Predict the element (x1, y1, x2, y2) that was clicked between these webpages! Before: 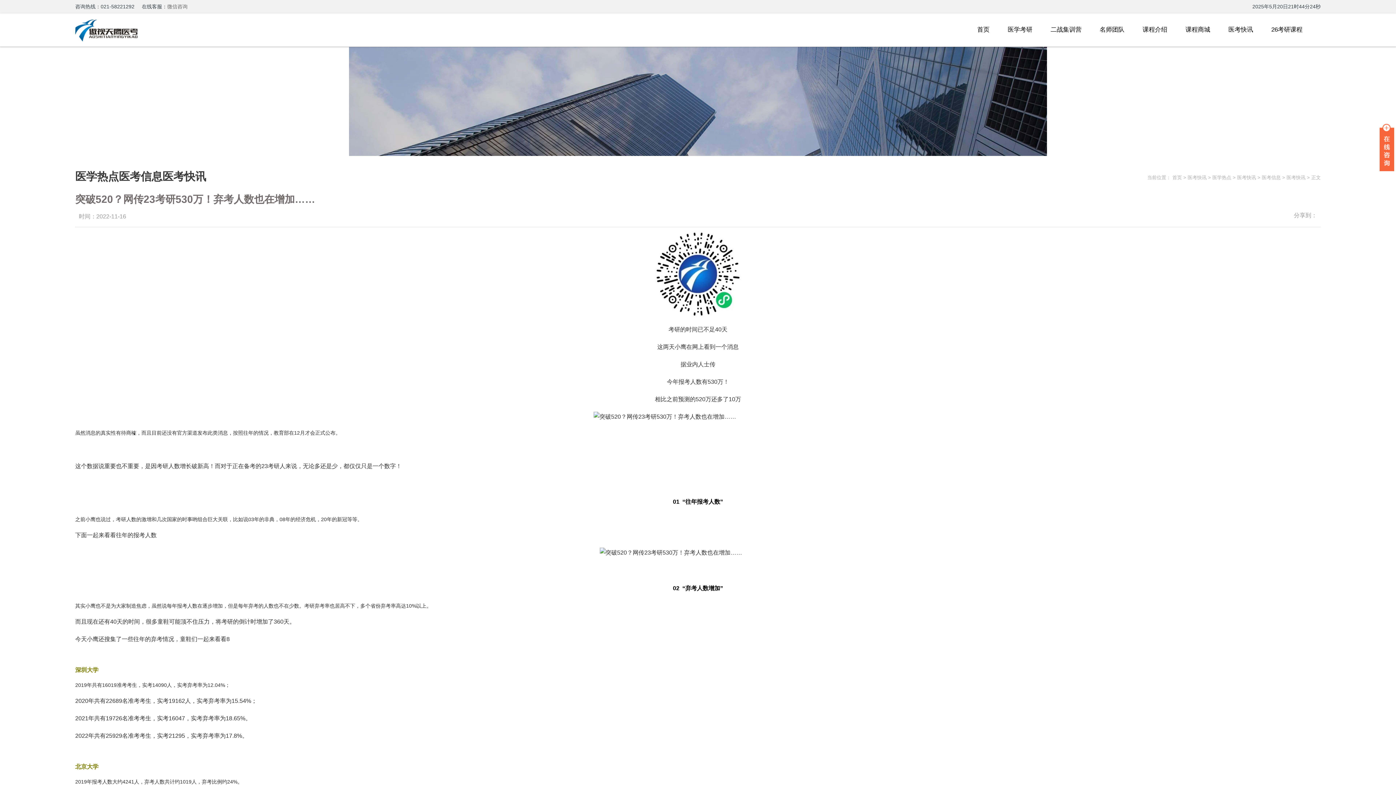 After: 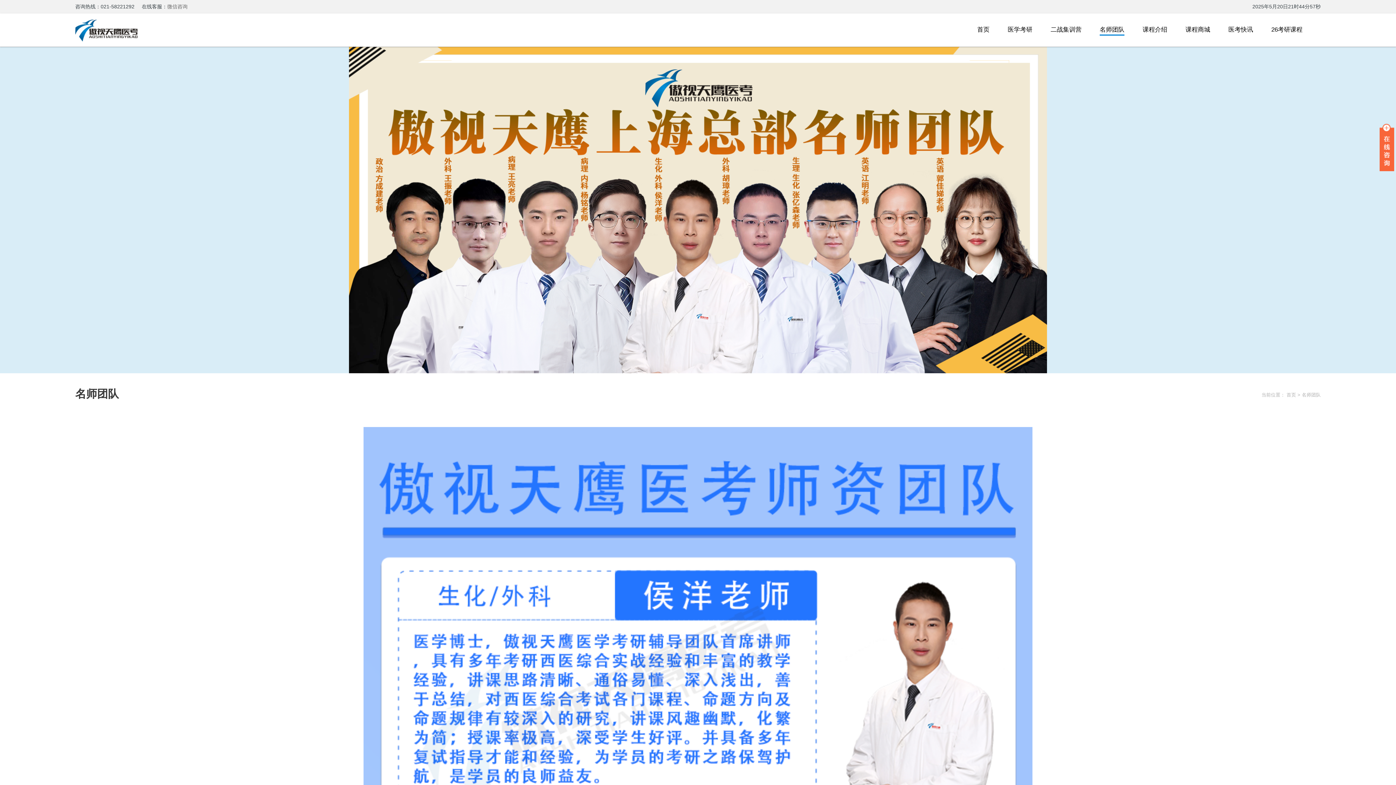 Action: label: 名师团队 bbox: (1100, 24, 1124, 35)